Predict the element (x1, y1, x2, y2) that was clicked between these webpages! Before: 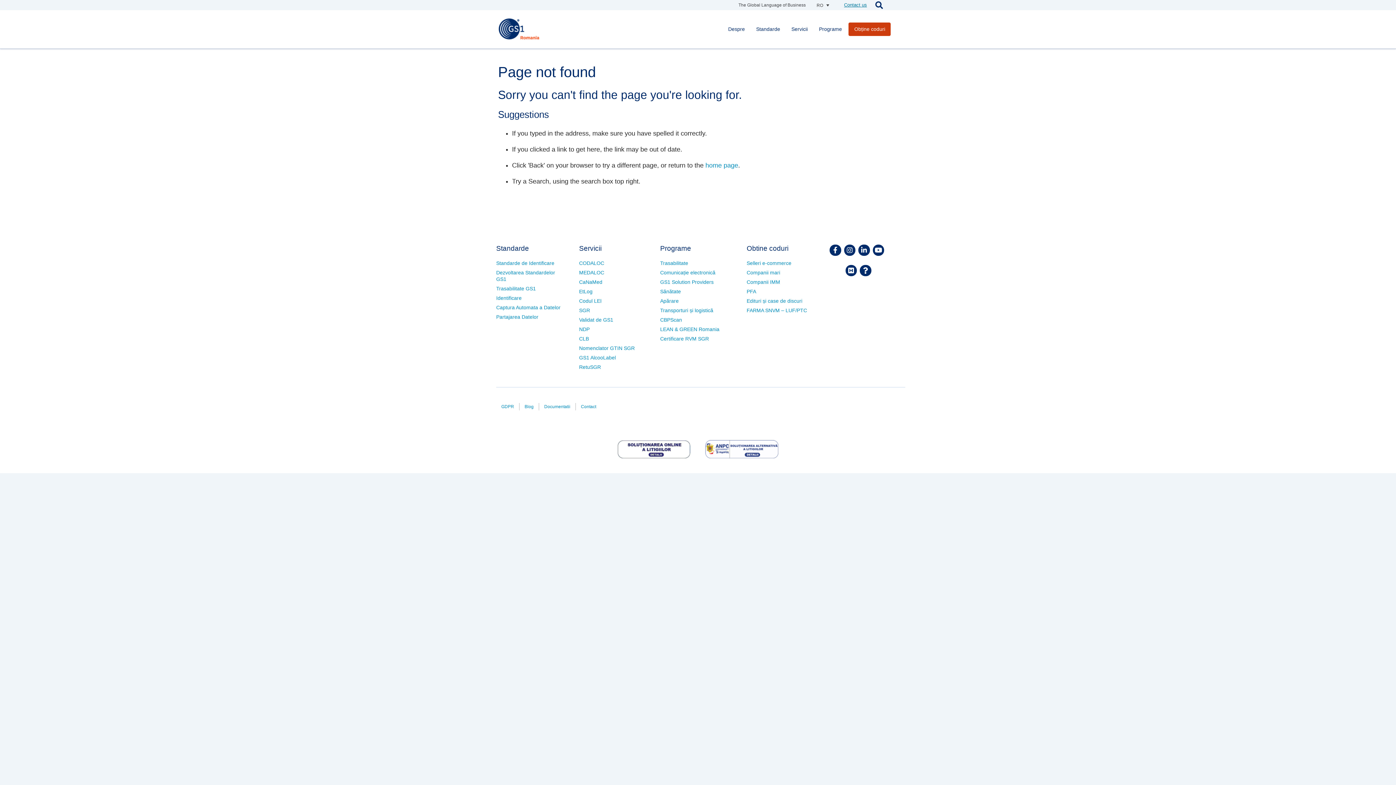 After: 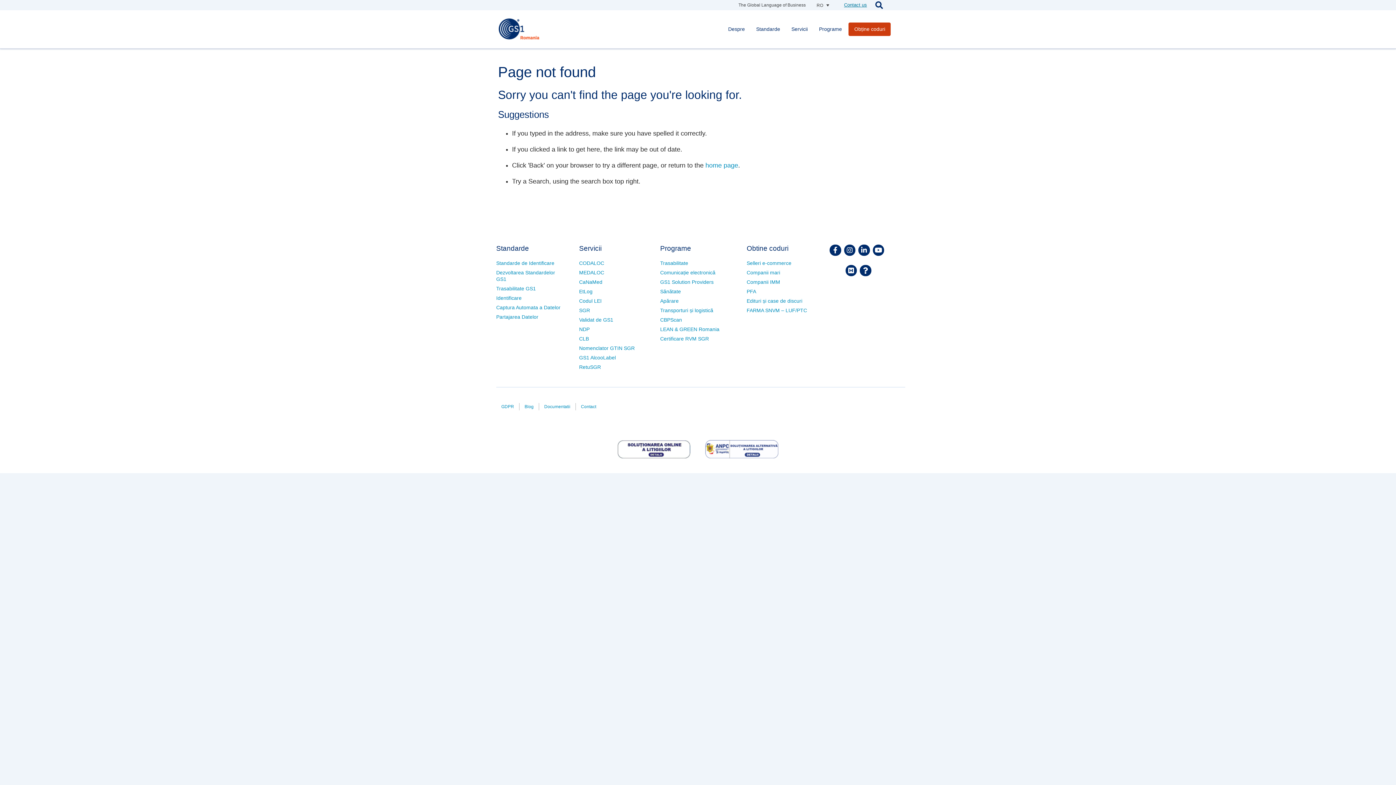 Action: label: Partajarea Datelor bbox: (496, 313, 561, 322)